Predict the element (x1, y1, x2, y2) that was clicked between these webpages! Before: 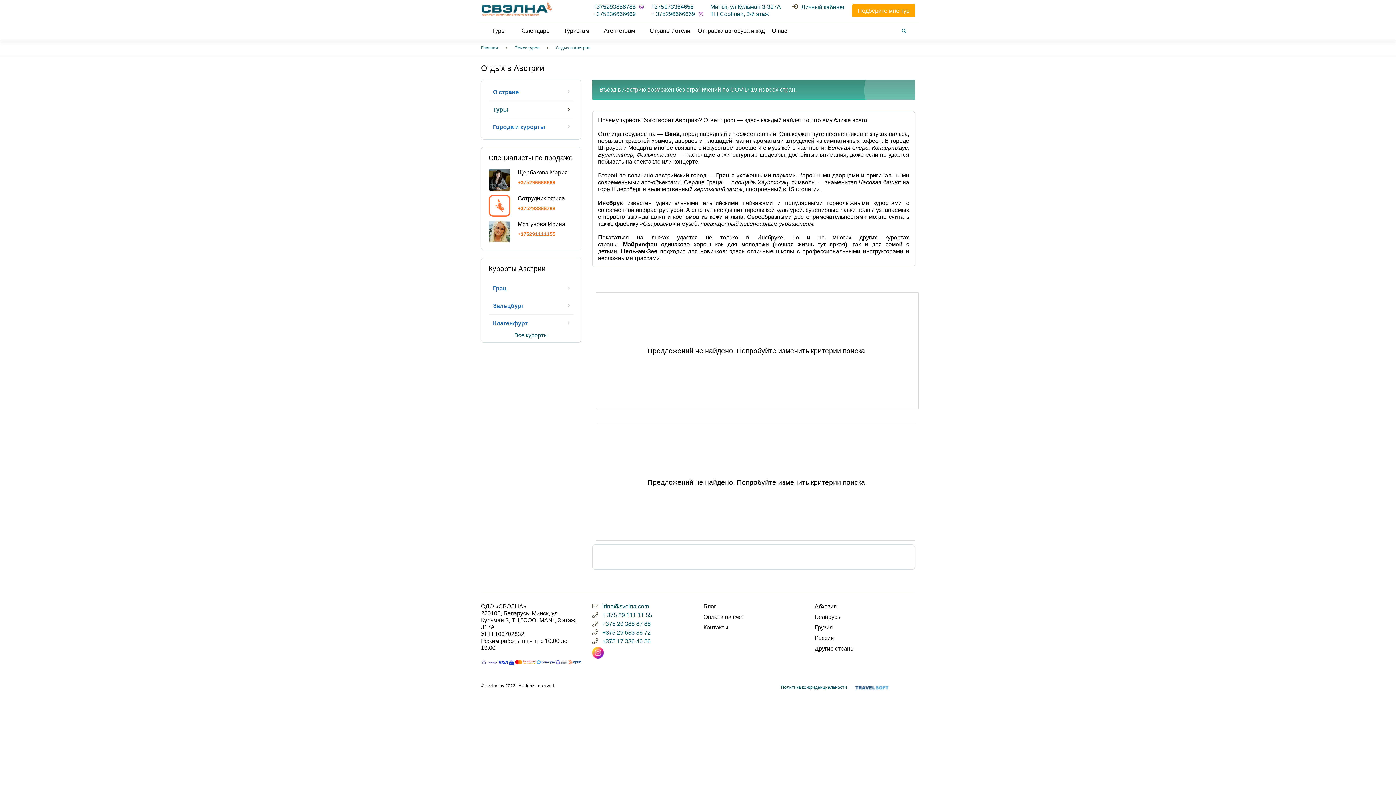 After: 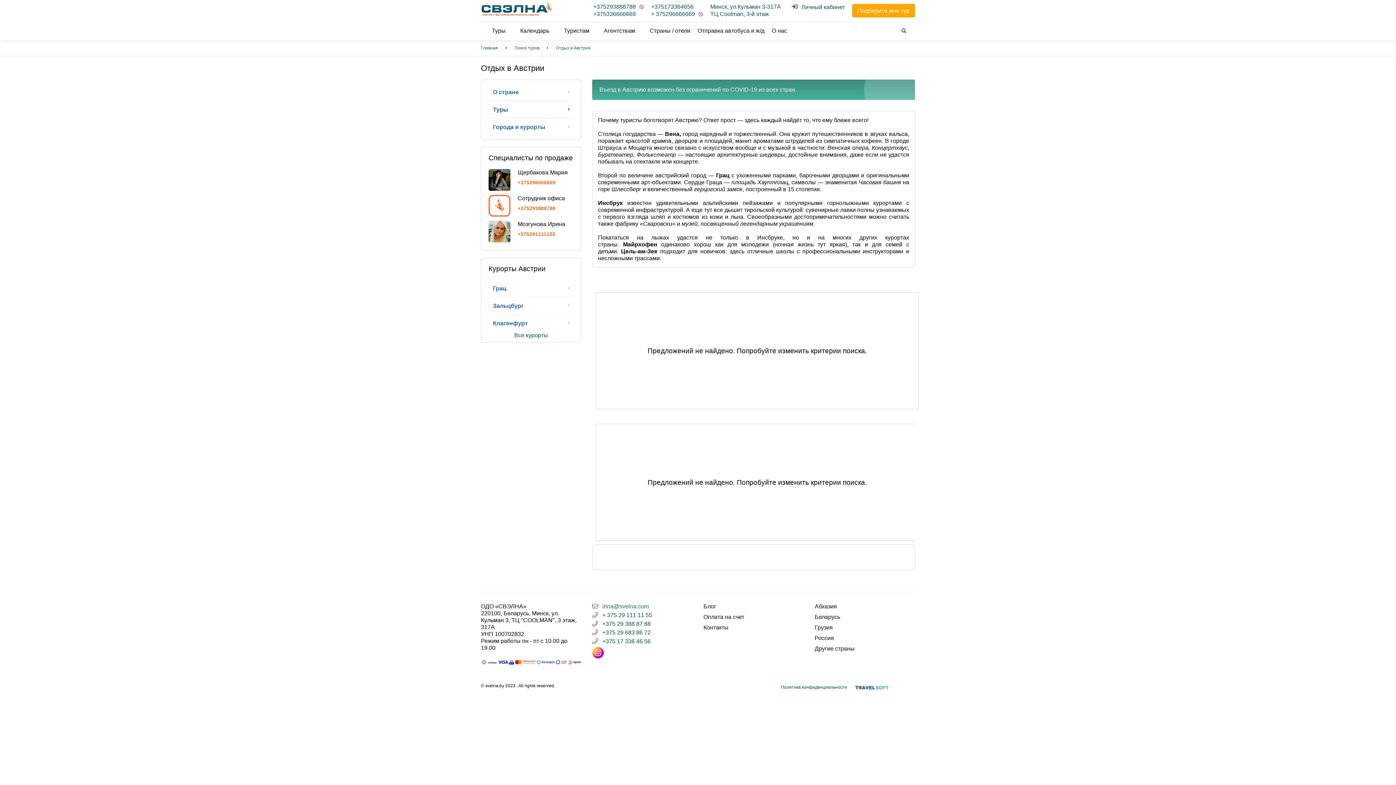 Action: label: irina@svelna.com bbox: (601, 603, 649, 609)